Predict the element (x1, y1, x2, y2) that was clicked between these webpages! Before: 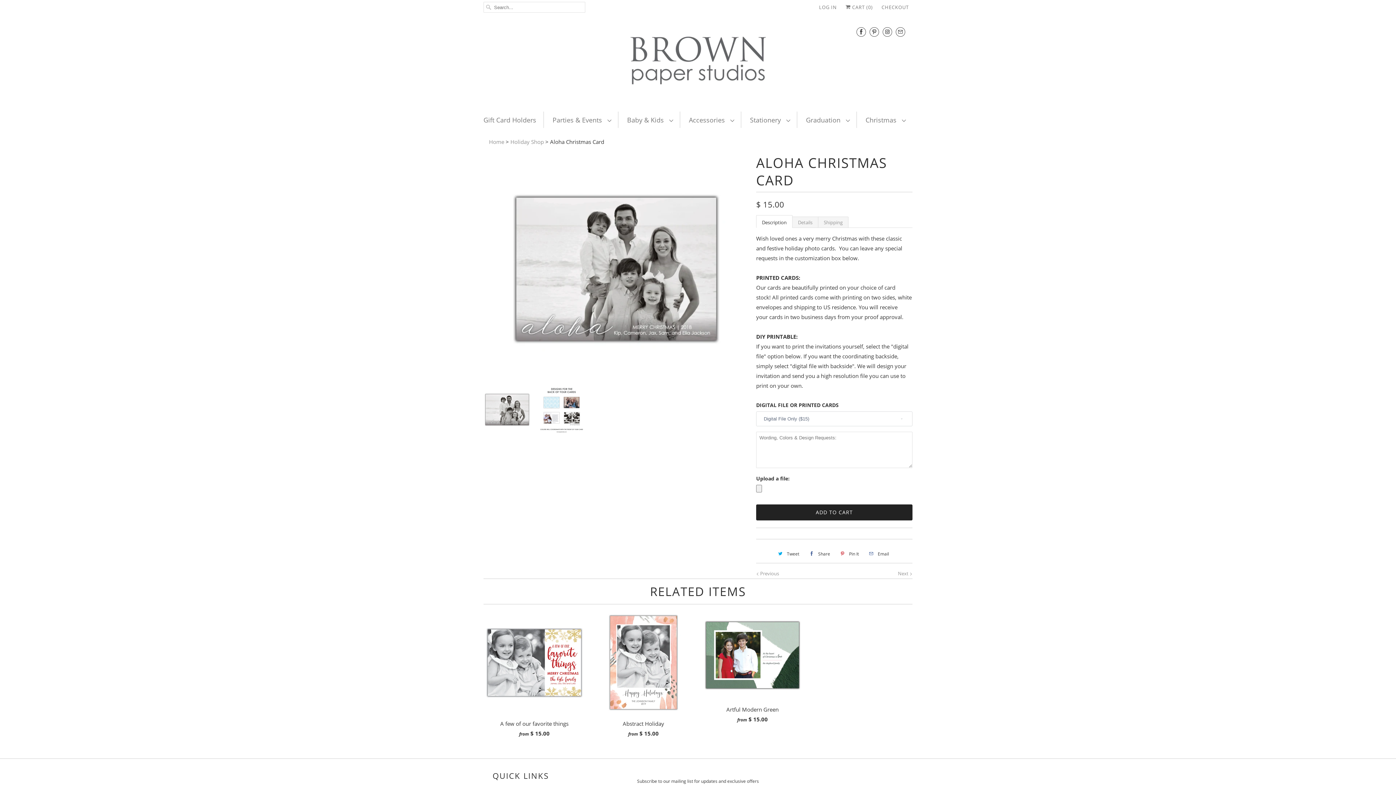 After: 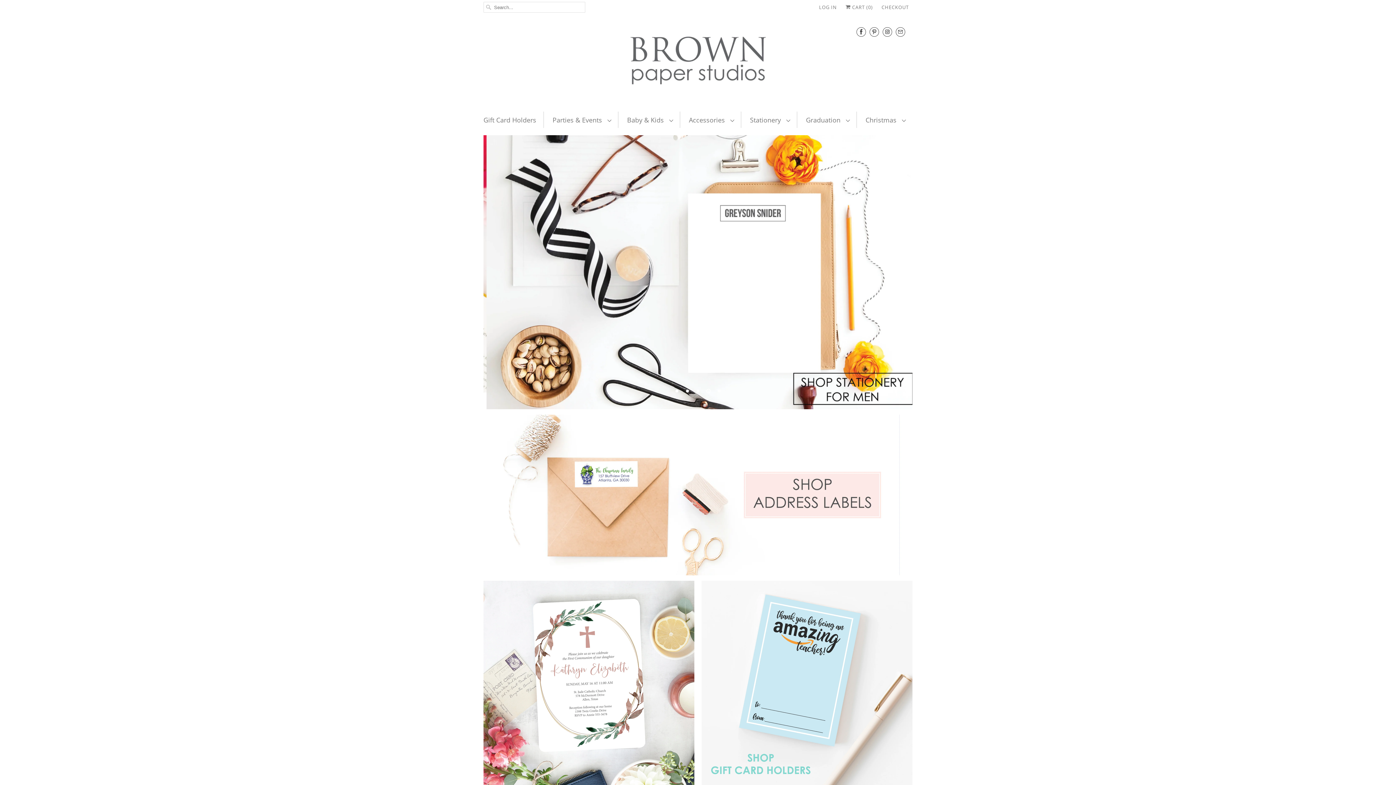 Action: label: Home bbox: (489, 138, 504, 145)